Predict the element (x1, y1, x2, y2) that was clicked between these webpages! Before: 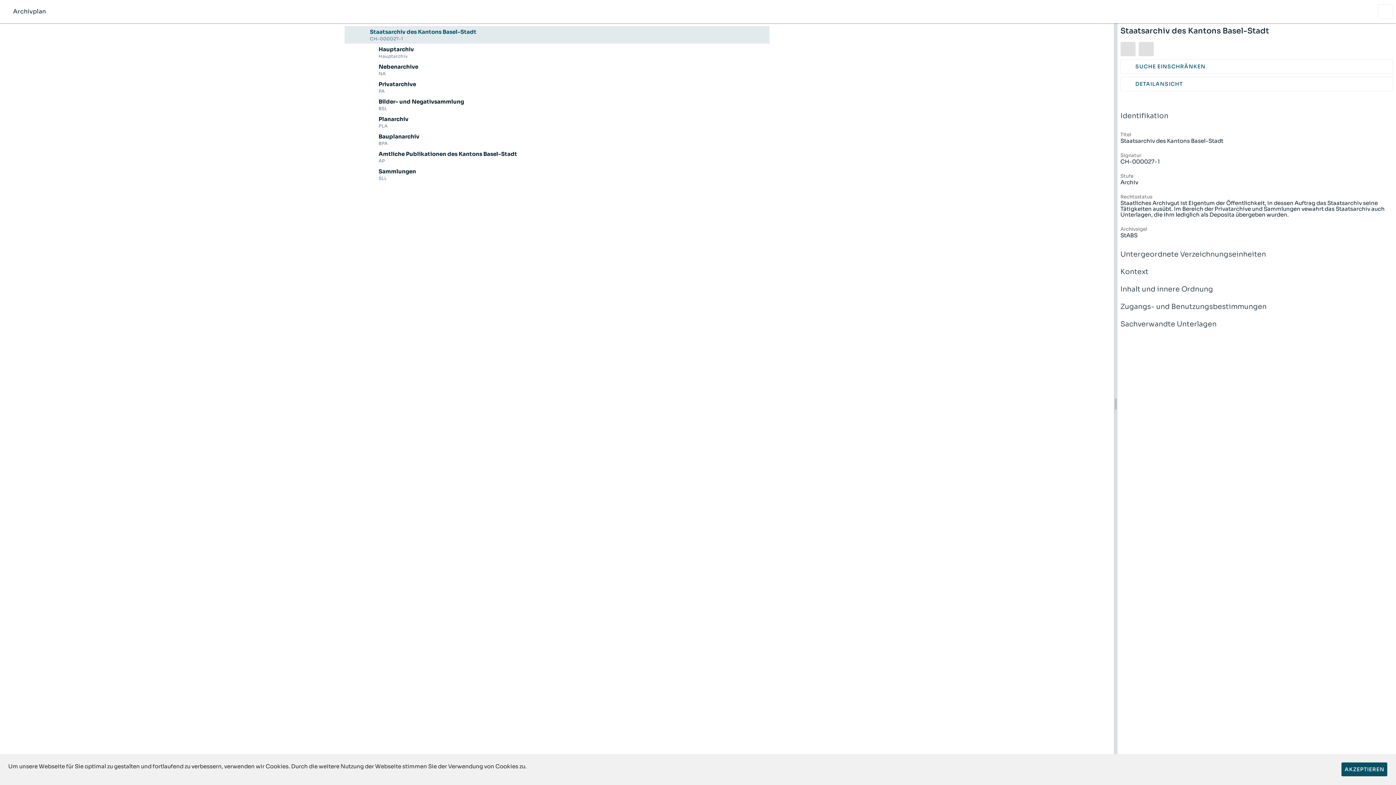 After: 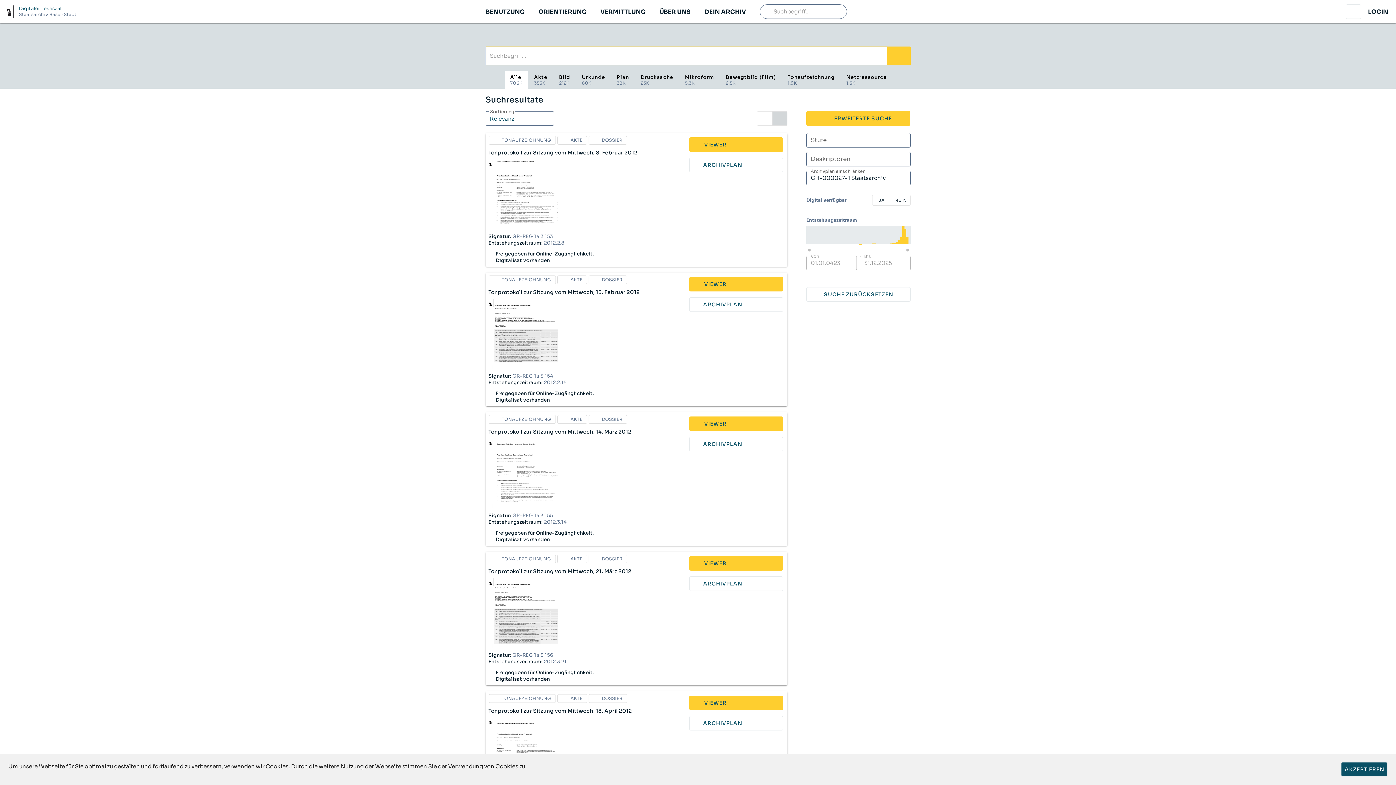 Action: bbox: (1120, 59, 1393, 73) label: SUCHE EINSCHRÄNKEN